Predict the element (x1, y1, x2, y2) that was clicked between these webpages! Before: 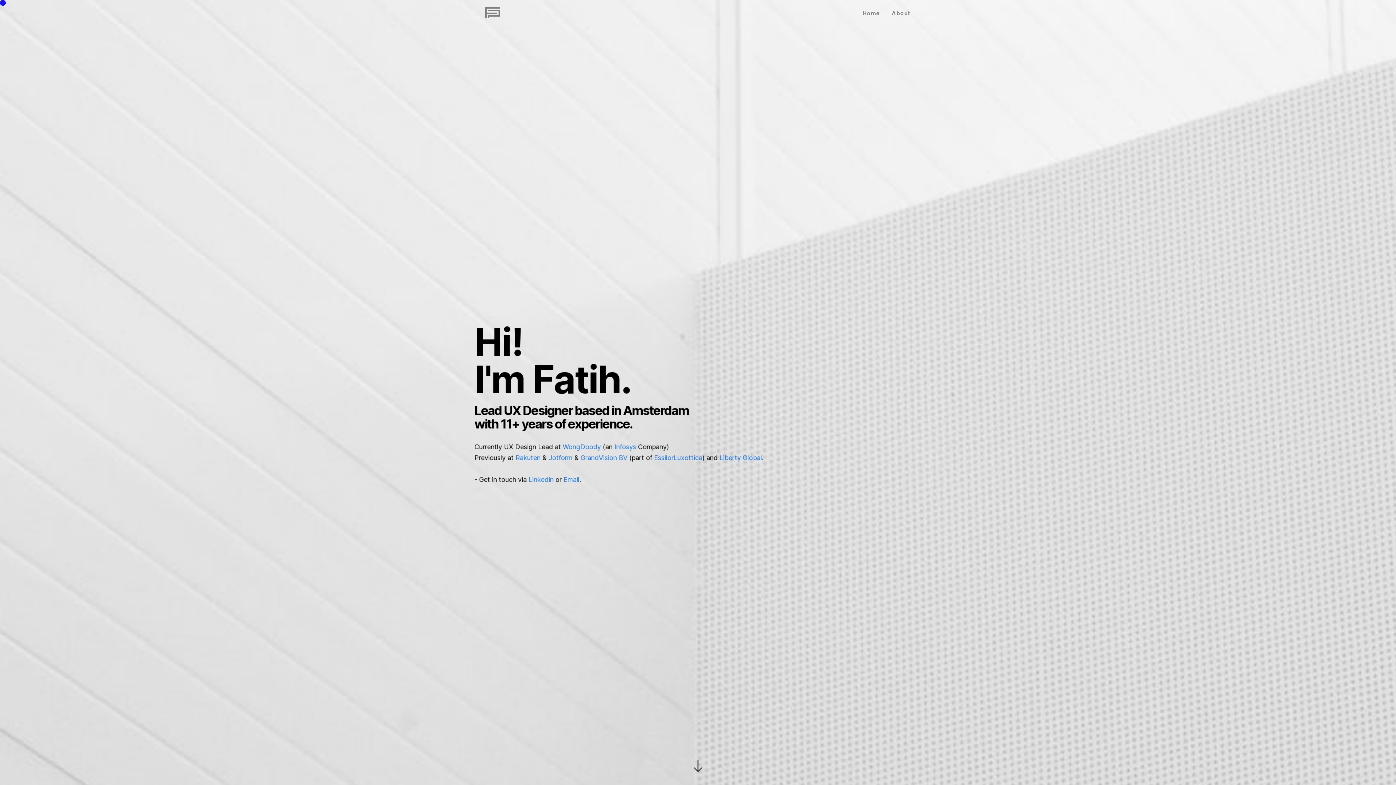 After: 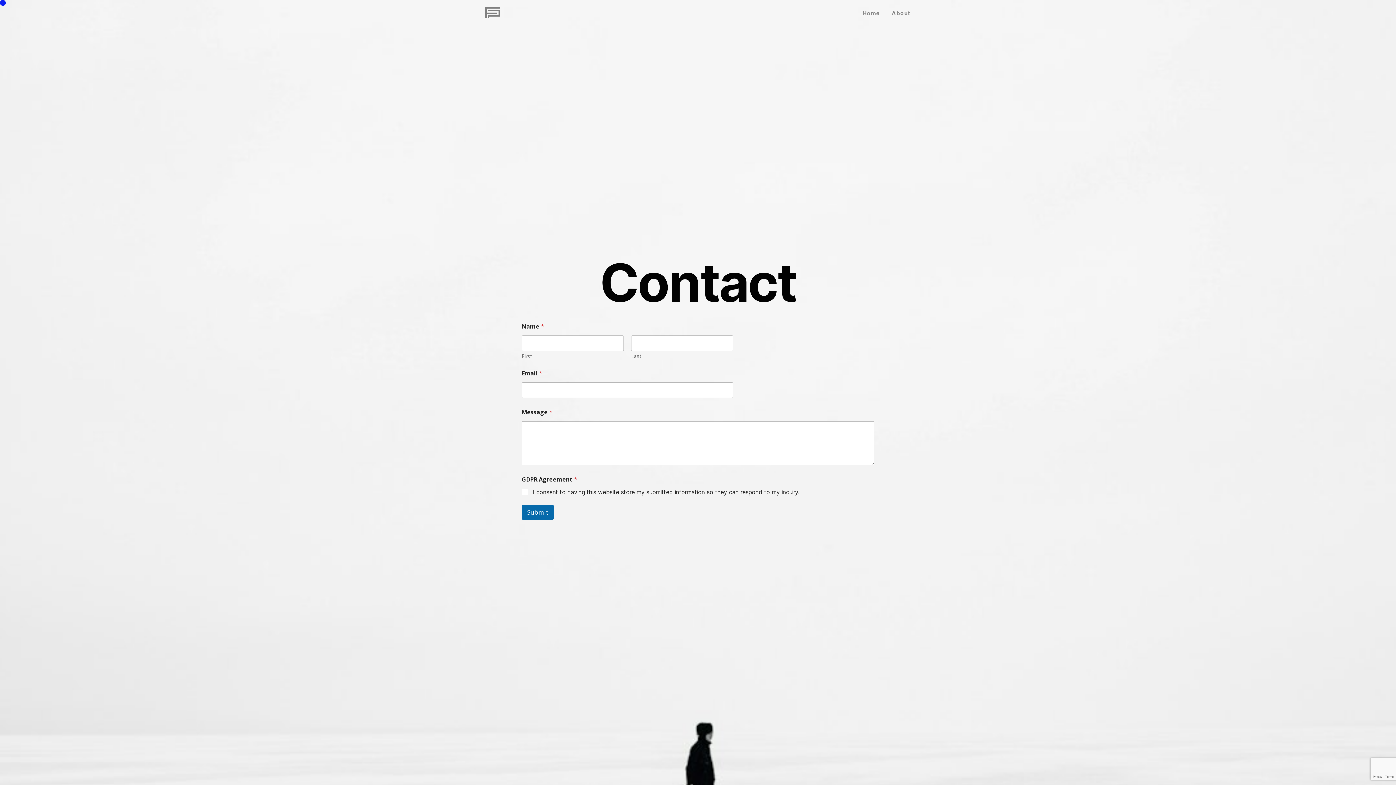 Action: label: Email bbox: (563, 476, 579, 483)